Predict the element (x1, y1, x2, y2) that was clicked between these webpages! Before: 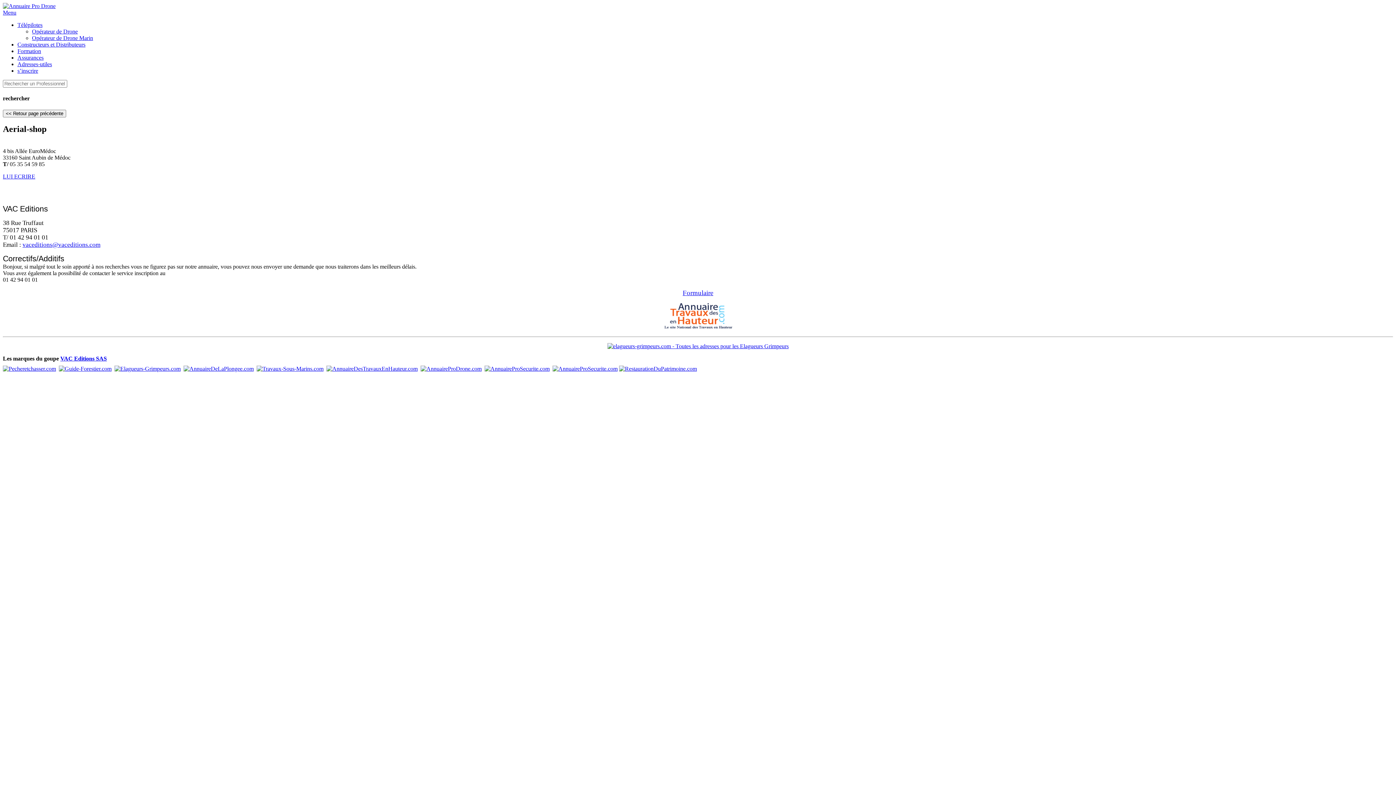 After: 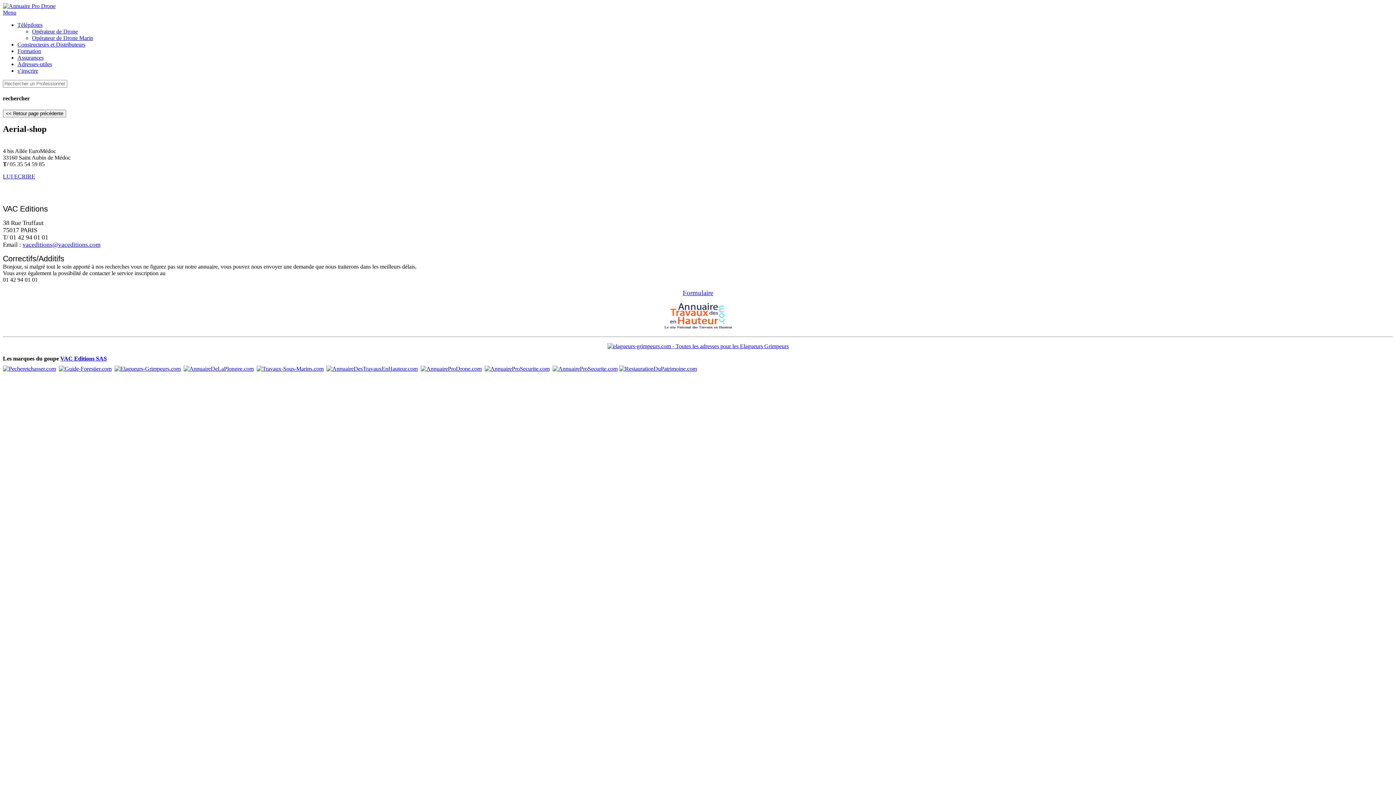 Action: bbox: (60, 355, 106, 361) label: VAC Editions SAS